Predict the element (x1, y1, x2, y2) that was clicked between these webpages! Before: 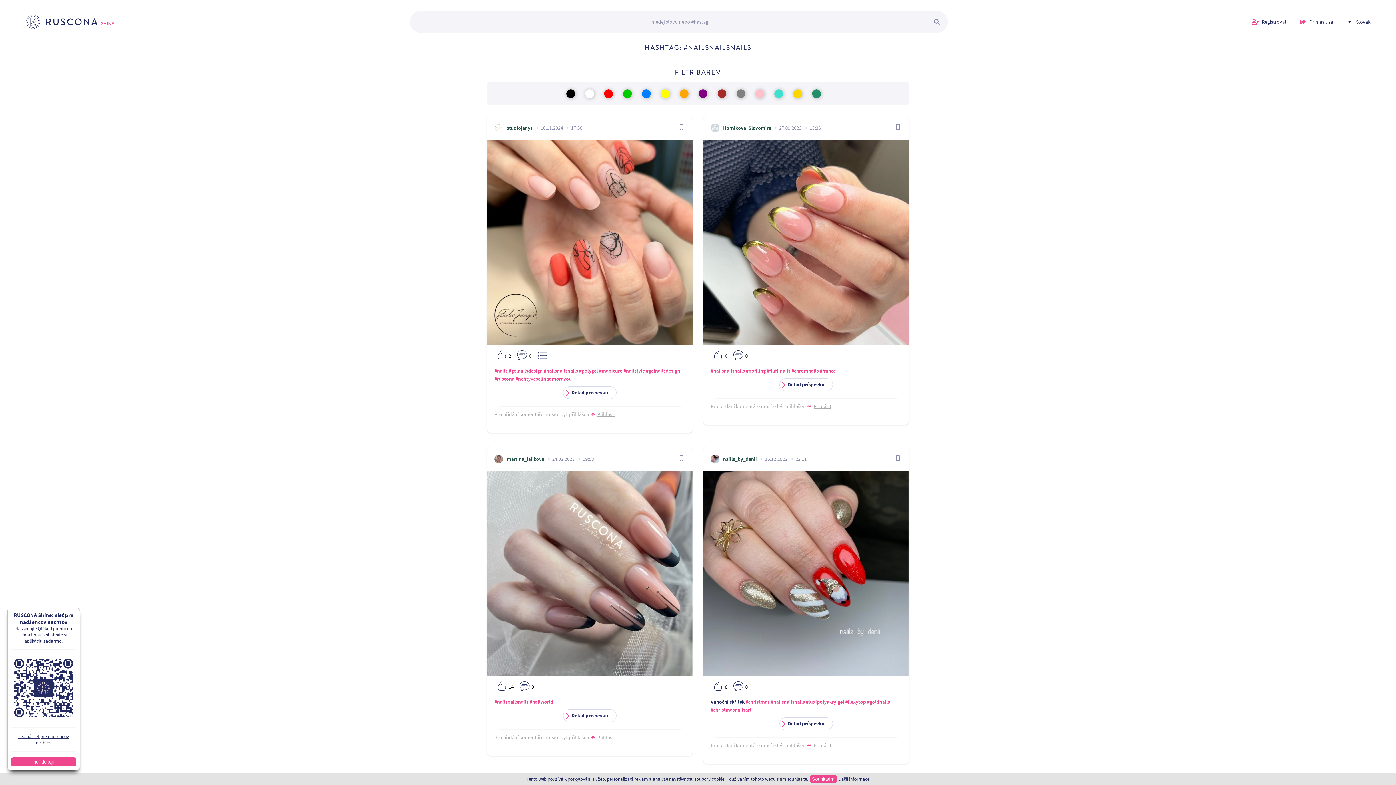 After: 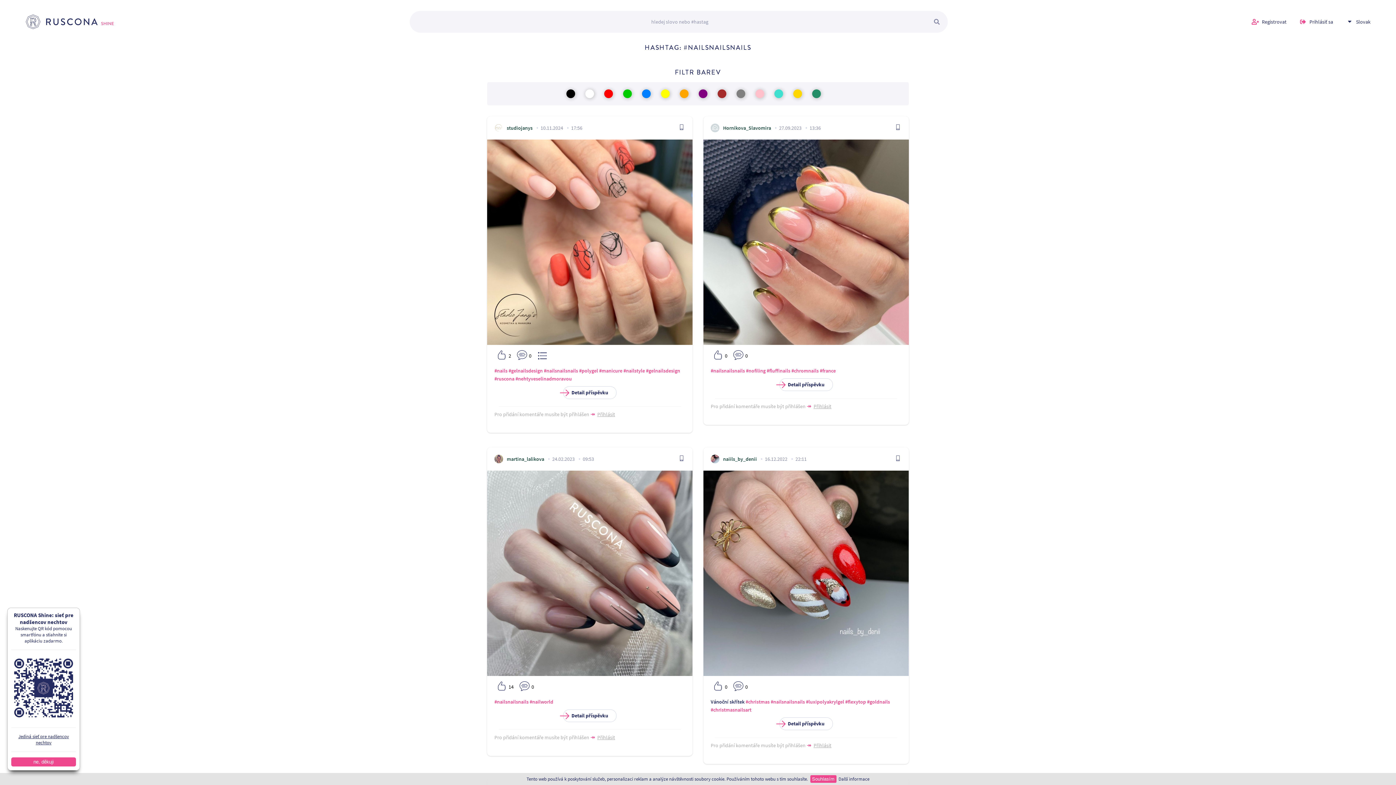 Action: label: #nailsnailsnails bbox: (494, 698, 528, 705)